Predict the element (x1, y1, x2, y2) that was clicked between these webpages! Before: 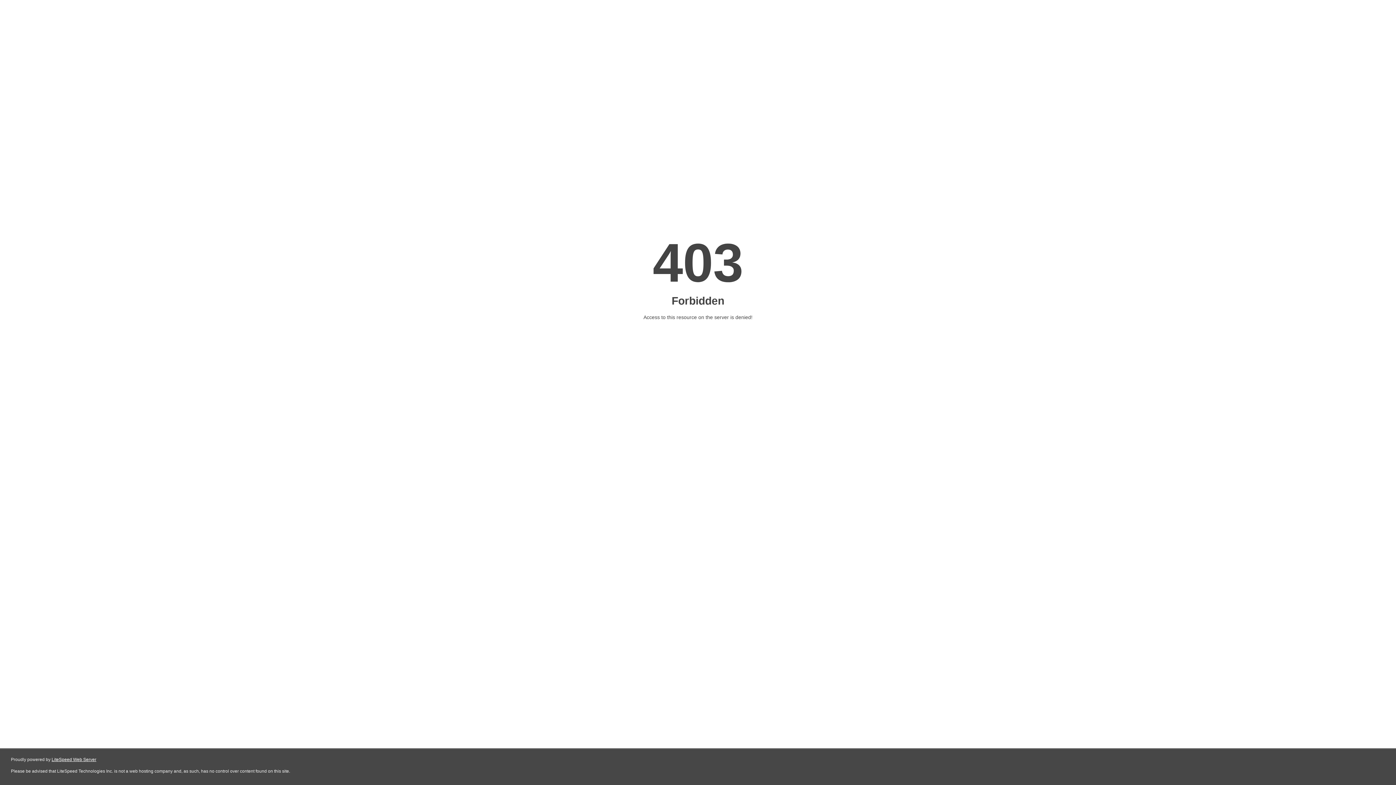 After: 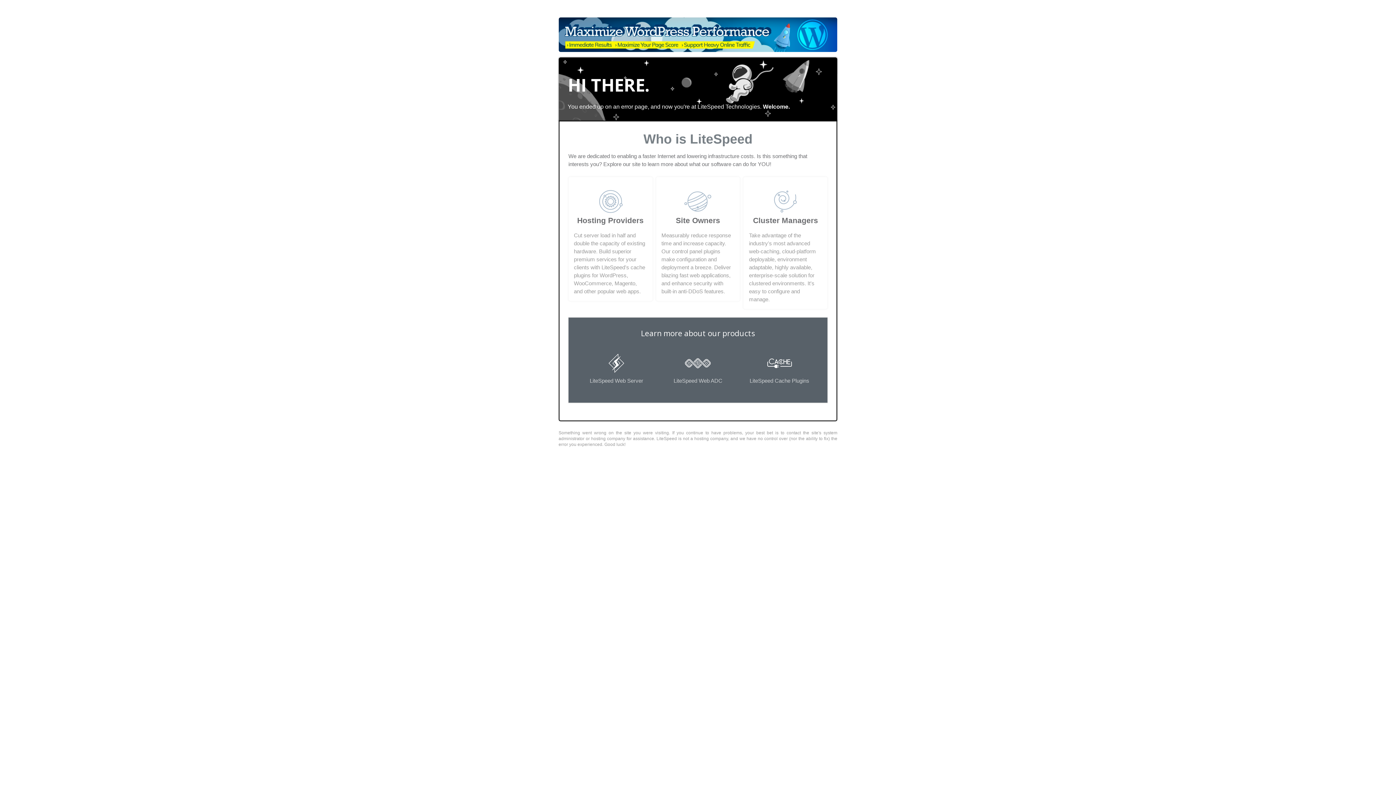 Action: label: LiteSpeed Web Server bbox: (51, 757, 96, 762)